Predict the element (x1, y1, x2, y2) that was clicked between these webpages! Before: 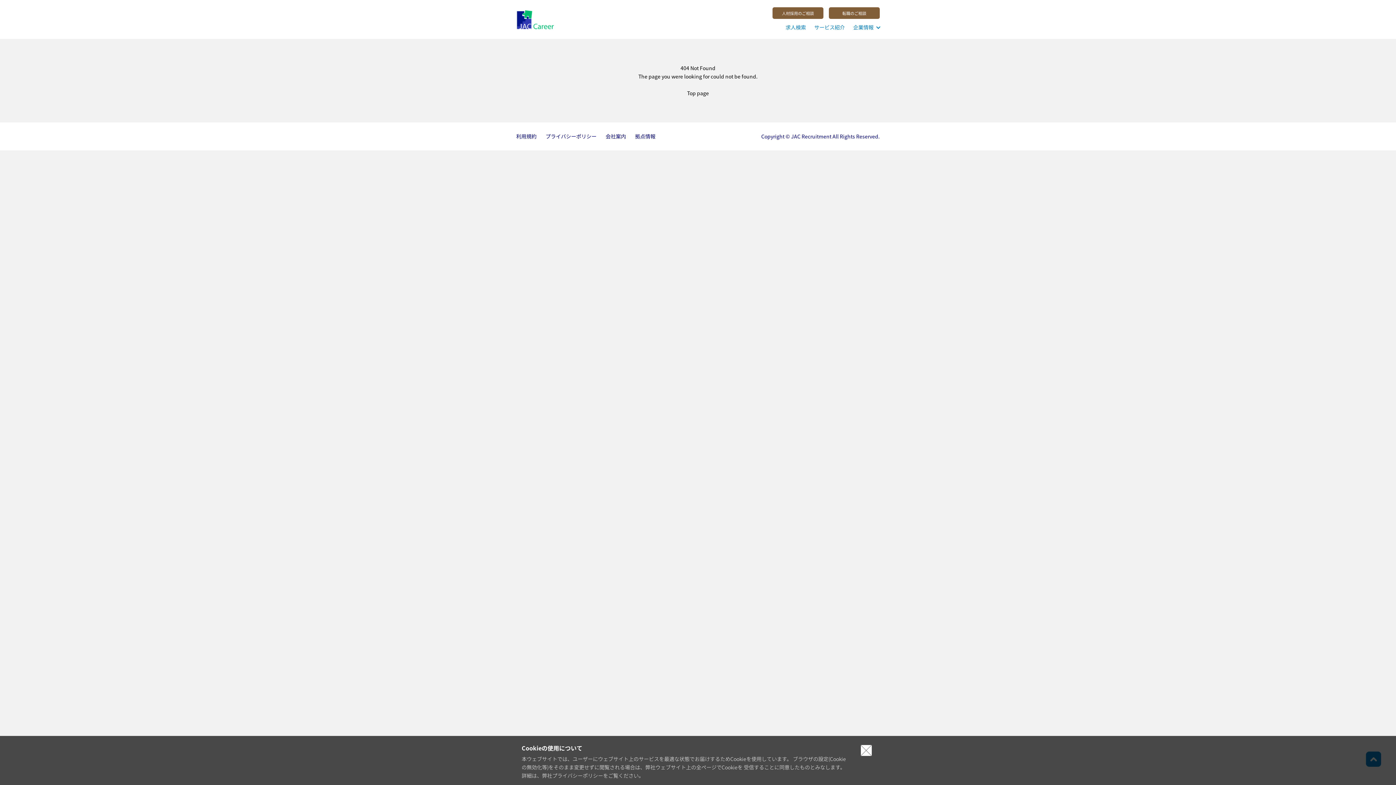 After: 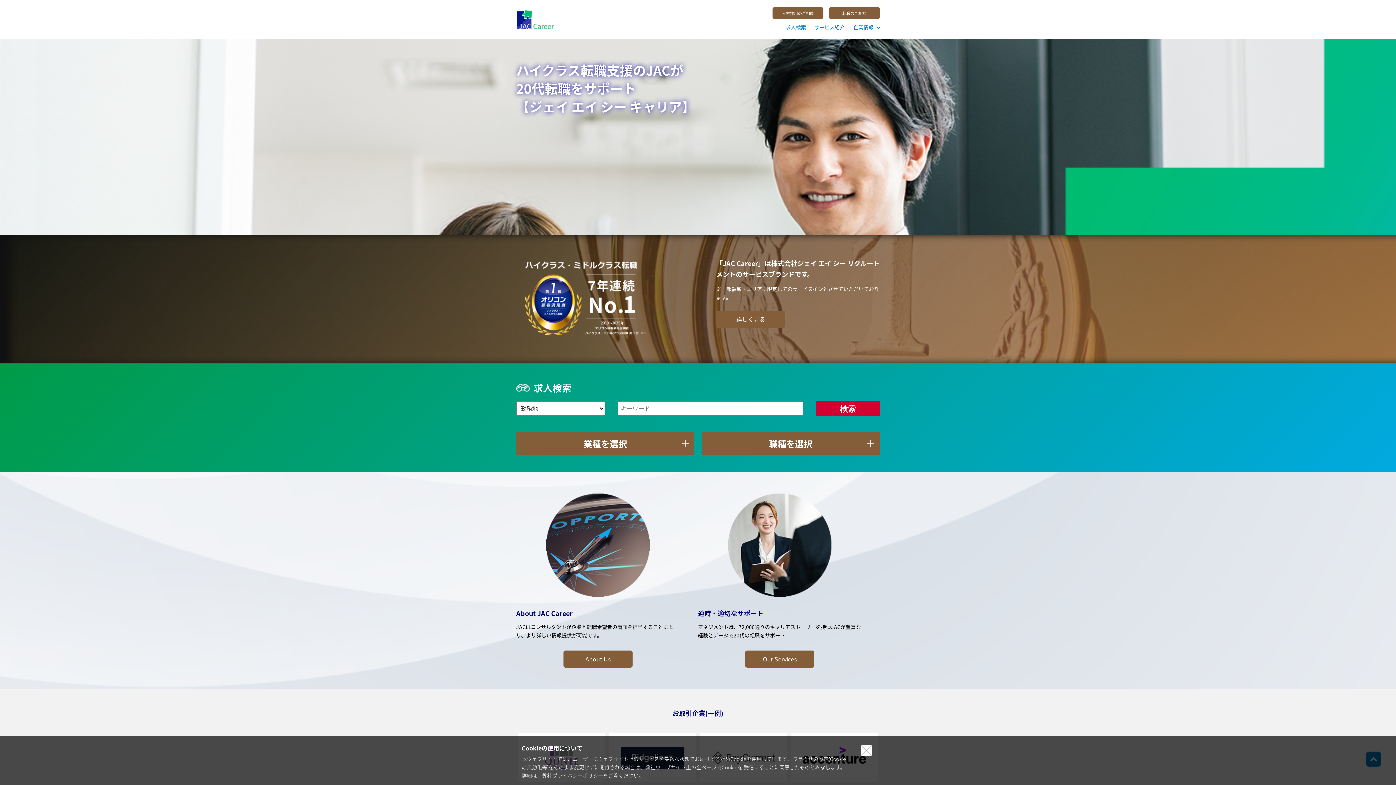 Action: bbox: (516, 11, 632, 25)